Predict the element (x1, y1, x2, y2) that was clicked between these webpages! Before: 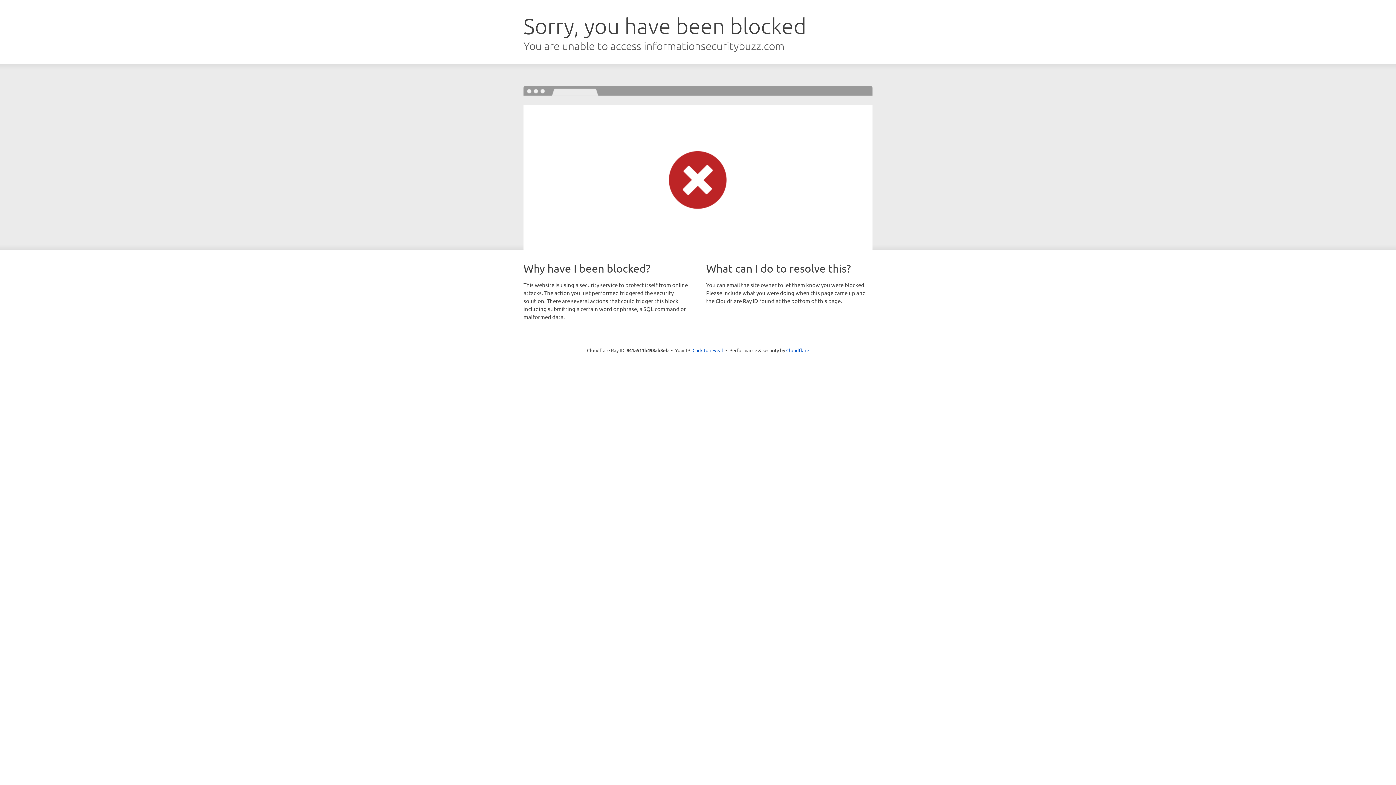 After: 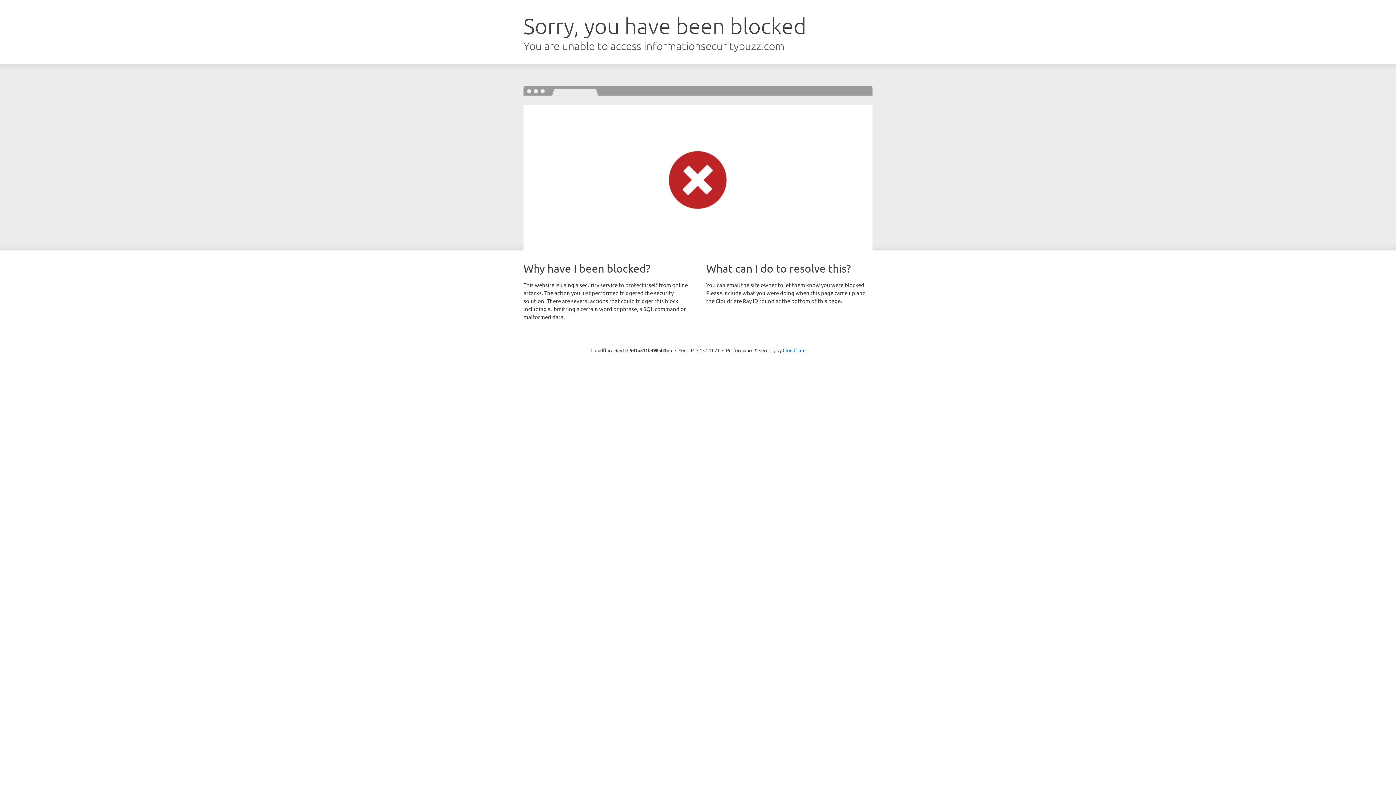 Action: bbox: (692, 346, 723, 353) label: Click to reveal